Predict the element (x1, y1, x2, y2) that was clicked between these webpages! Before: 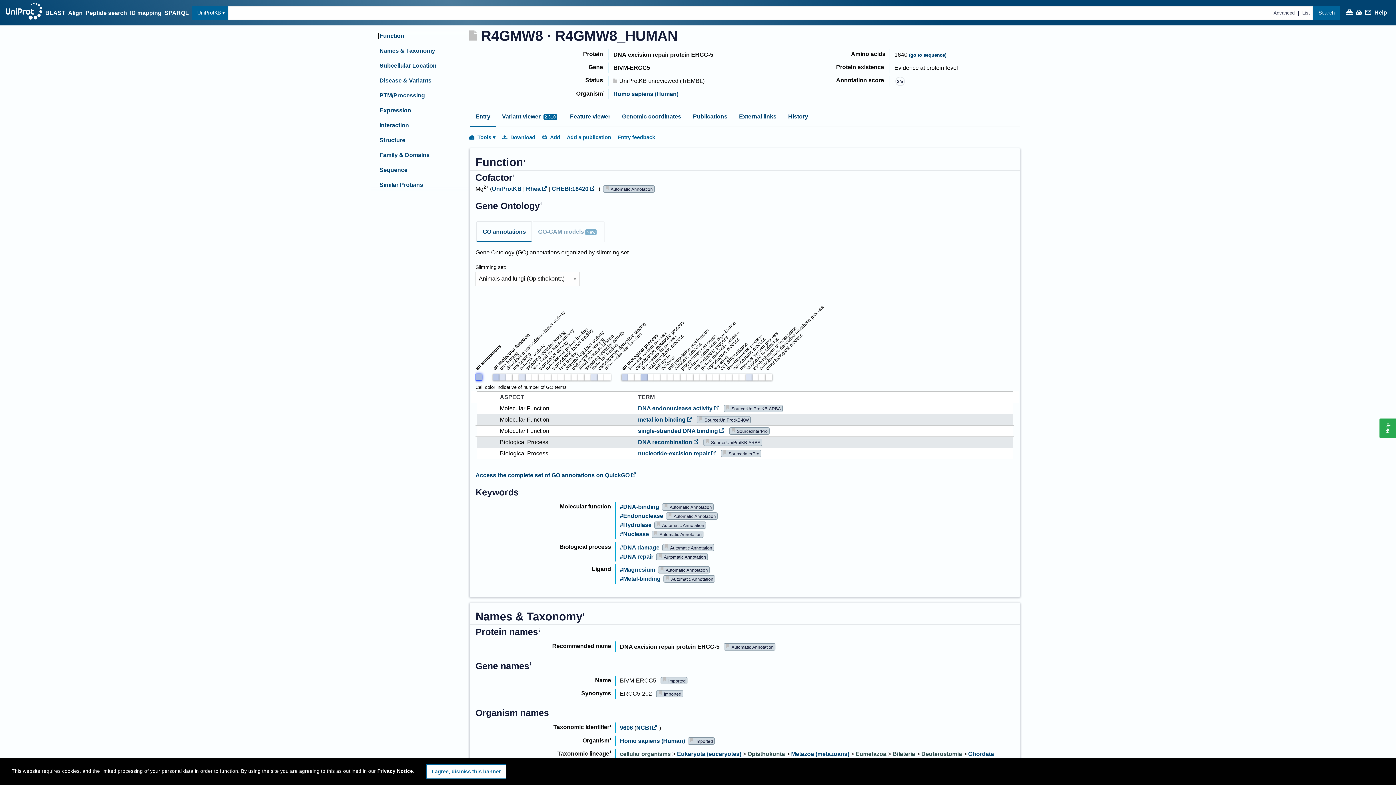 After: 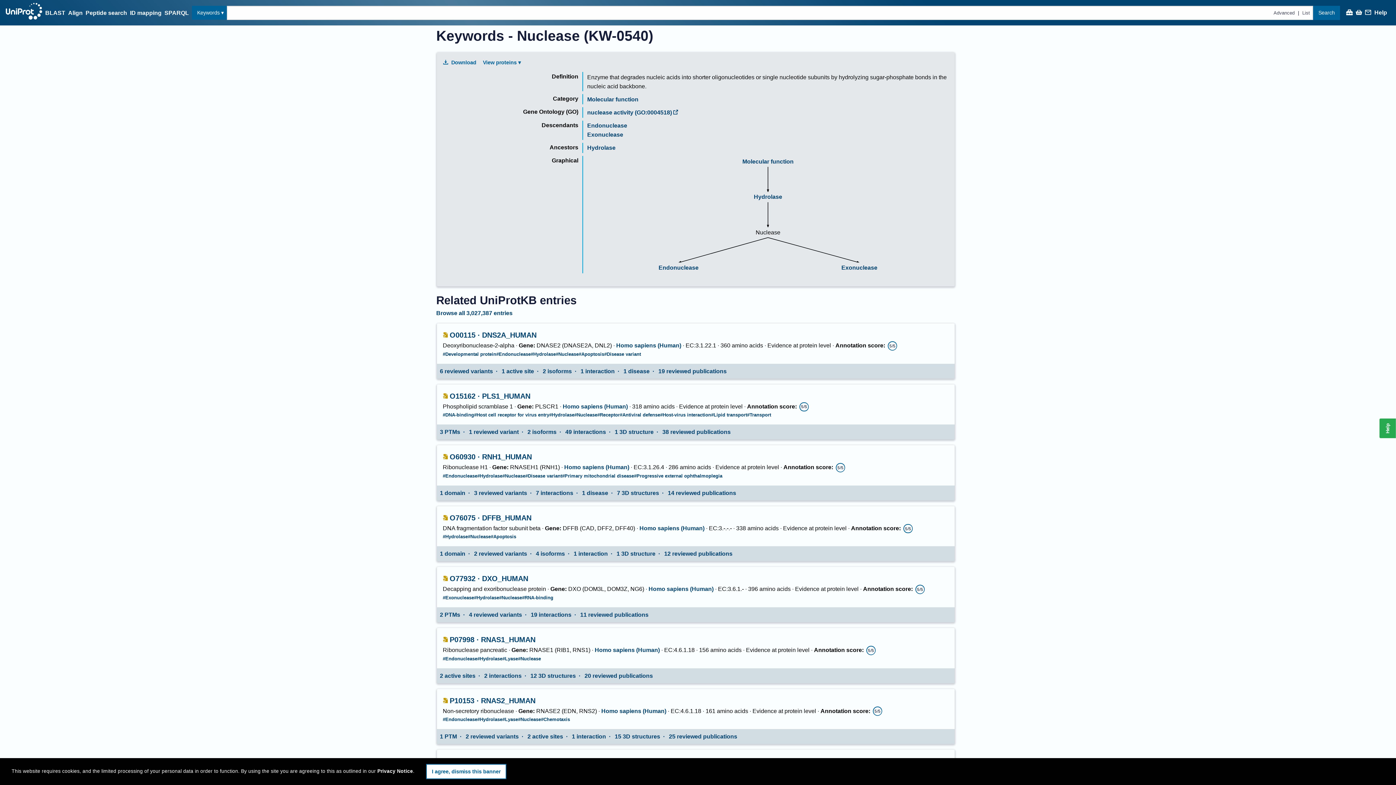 Action: bbox: (620, 330, 649, 336) label: #Nuclease